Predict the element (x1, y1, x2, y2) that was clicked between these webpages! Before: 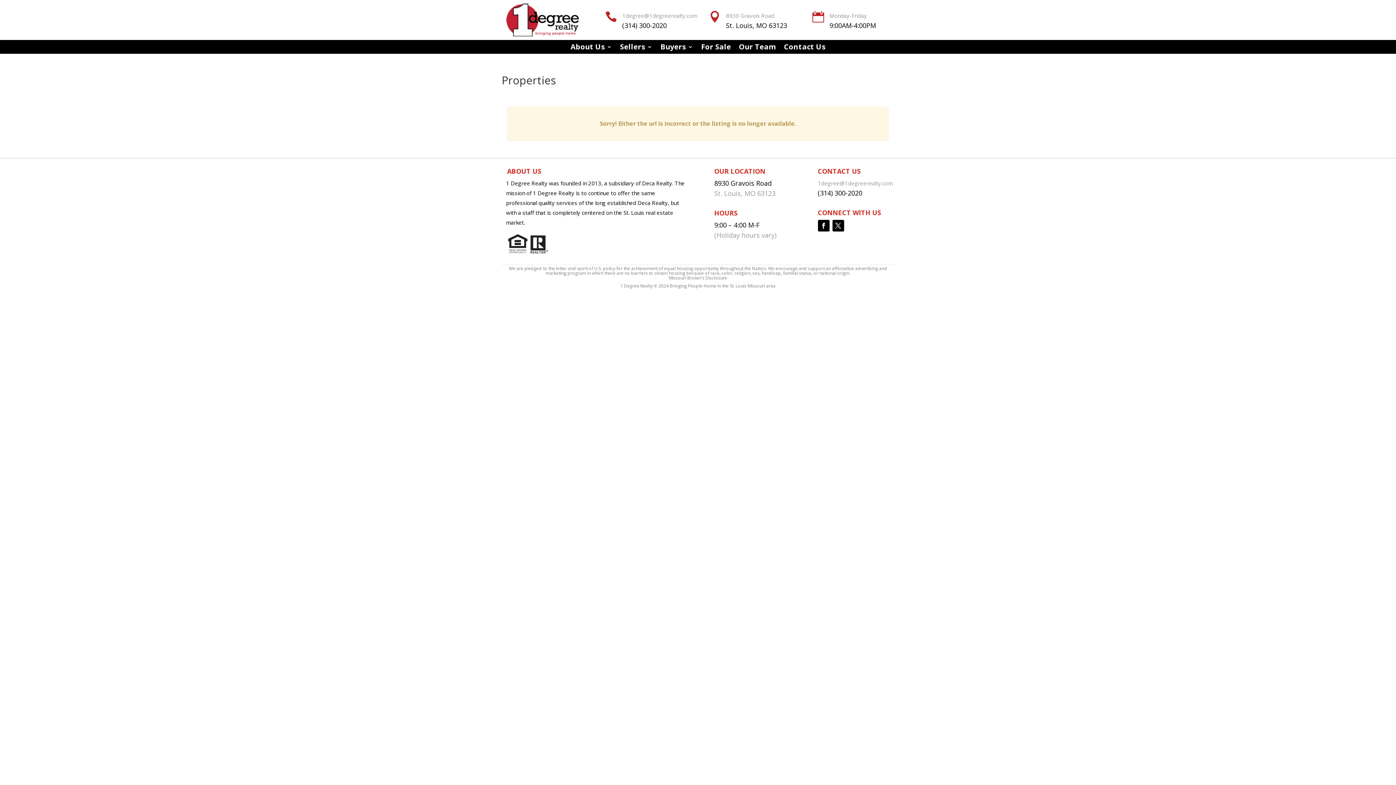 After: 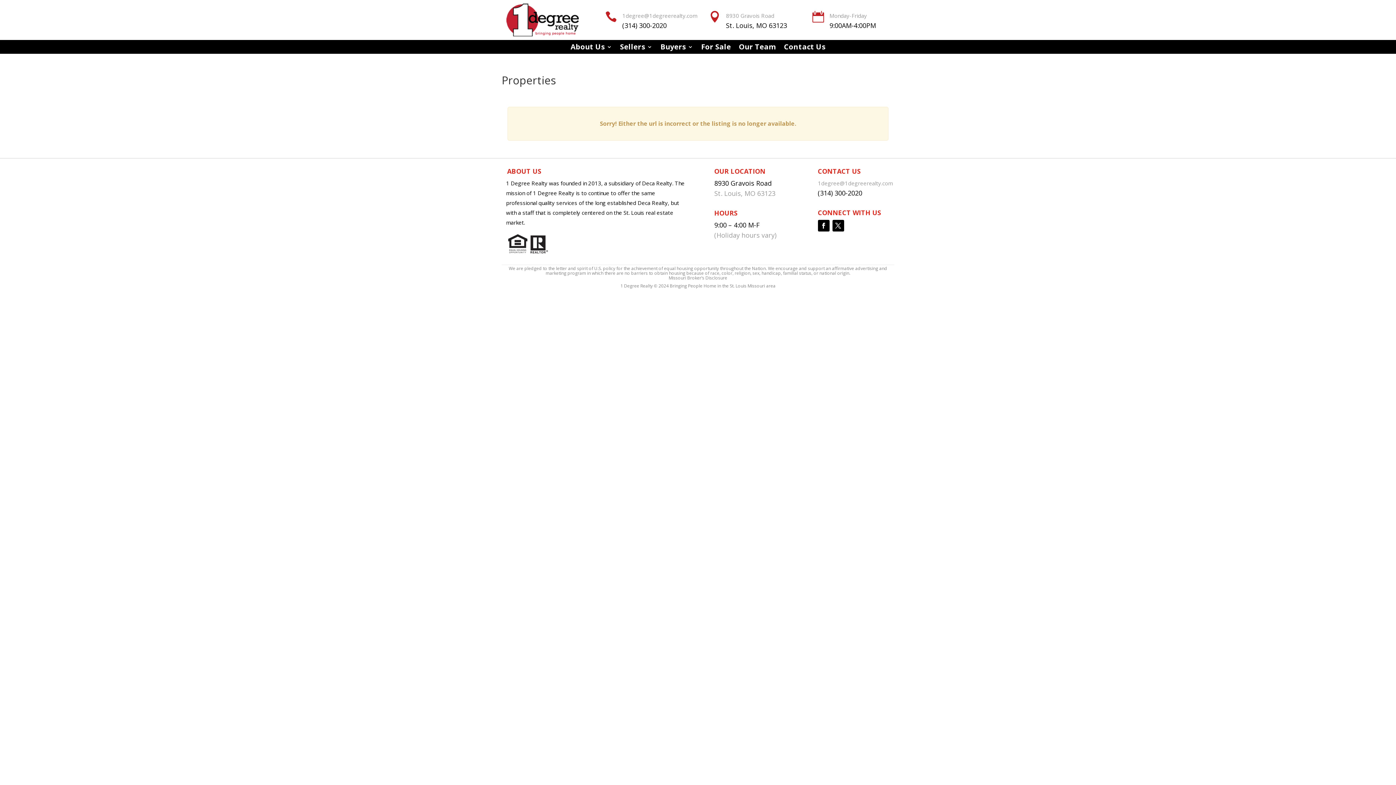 Action: label: (314) 300-2020 bbox: (818, 188, 862, 197)